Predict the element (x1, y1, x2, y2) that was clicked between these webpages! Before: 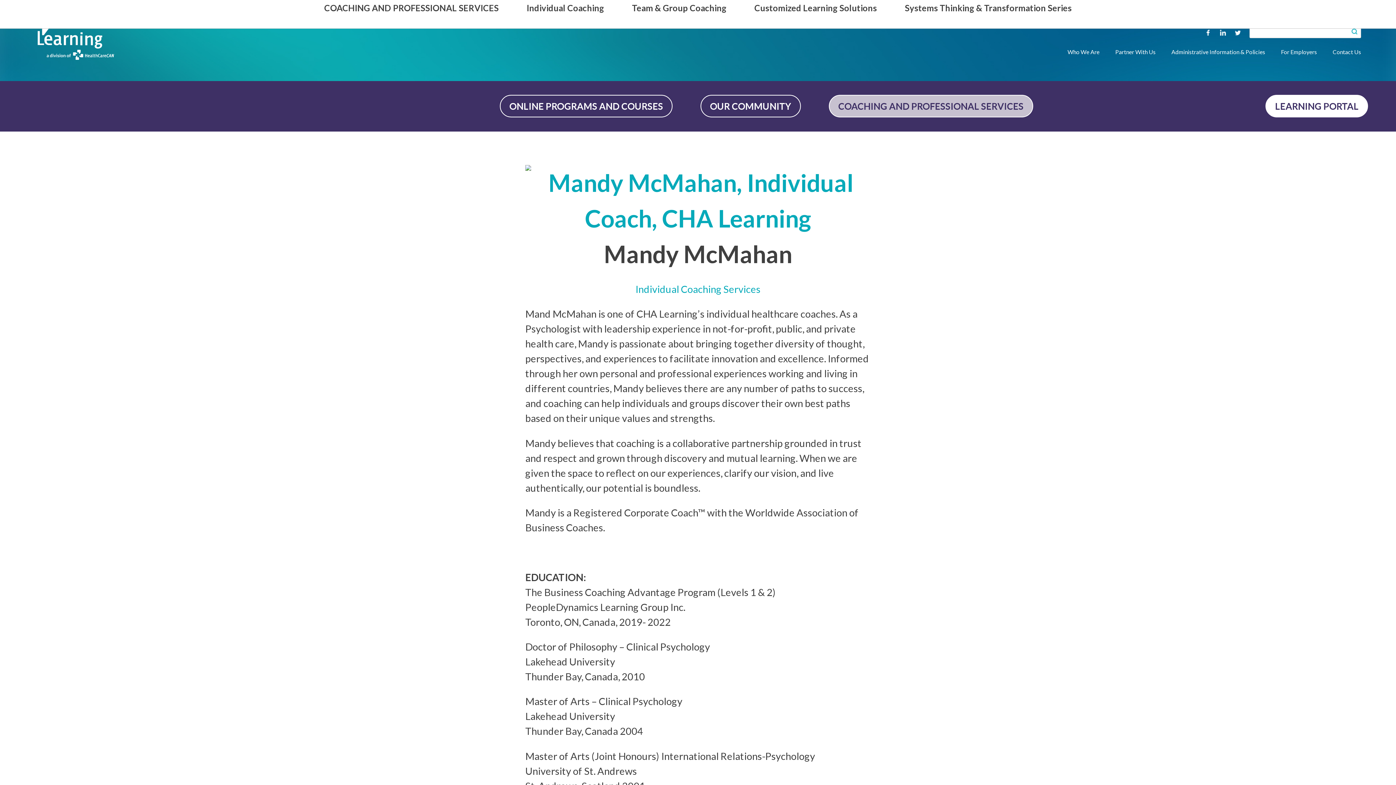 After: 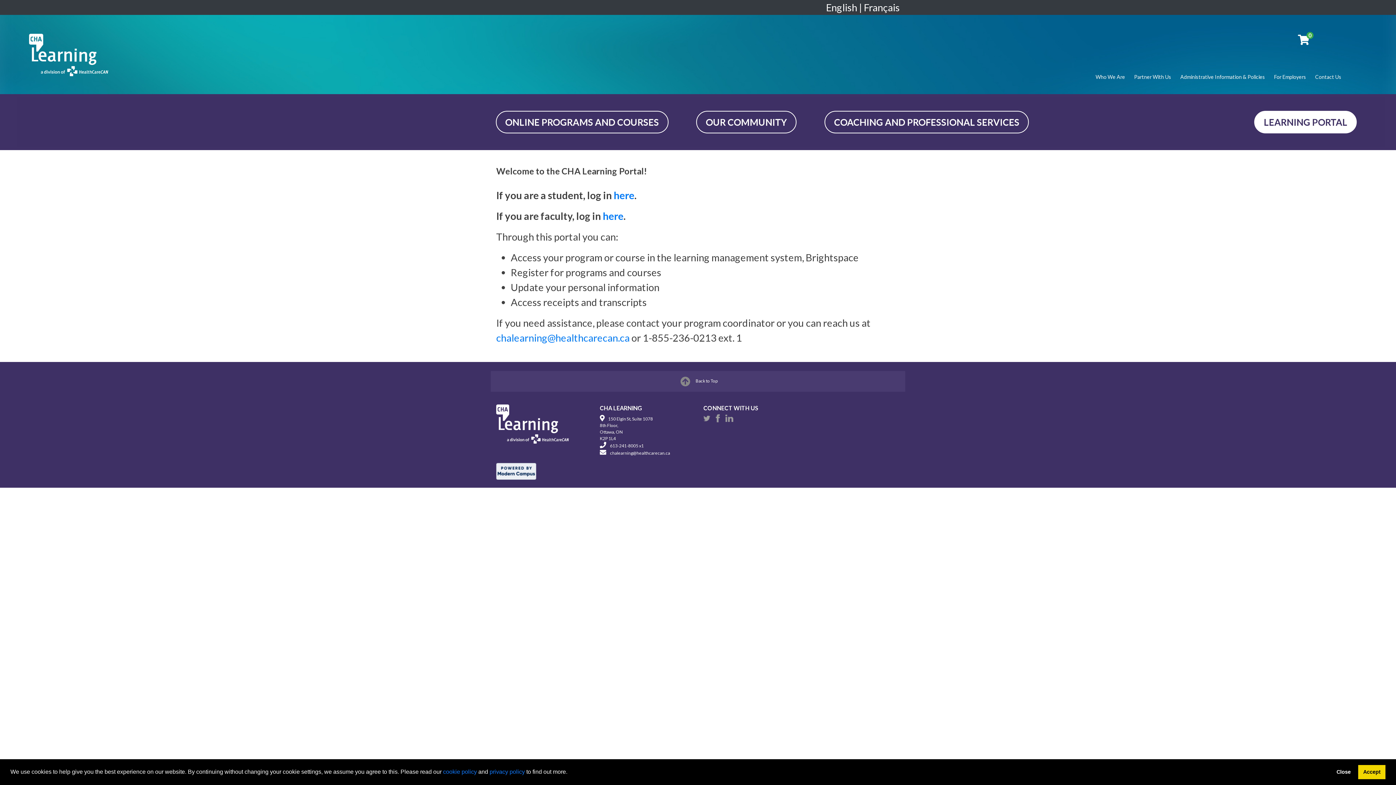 Action: label: LEARNING PORTAL bbox: (1265, 95, 1368, 117)